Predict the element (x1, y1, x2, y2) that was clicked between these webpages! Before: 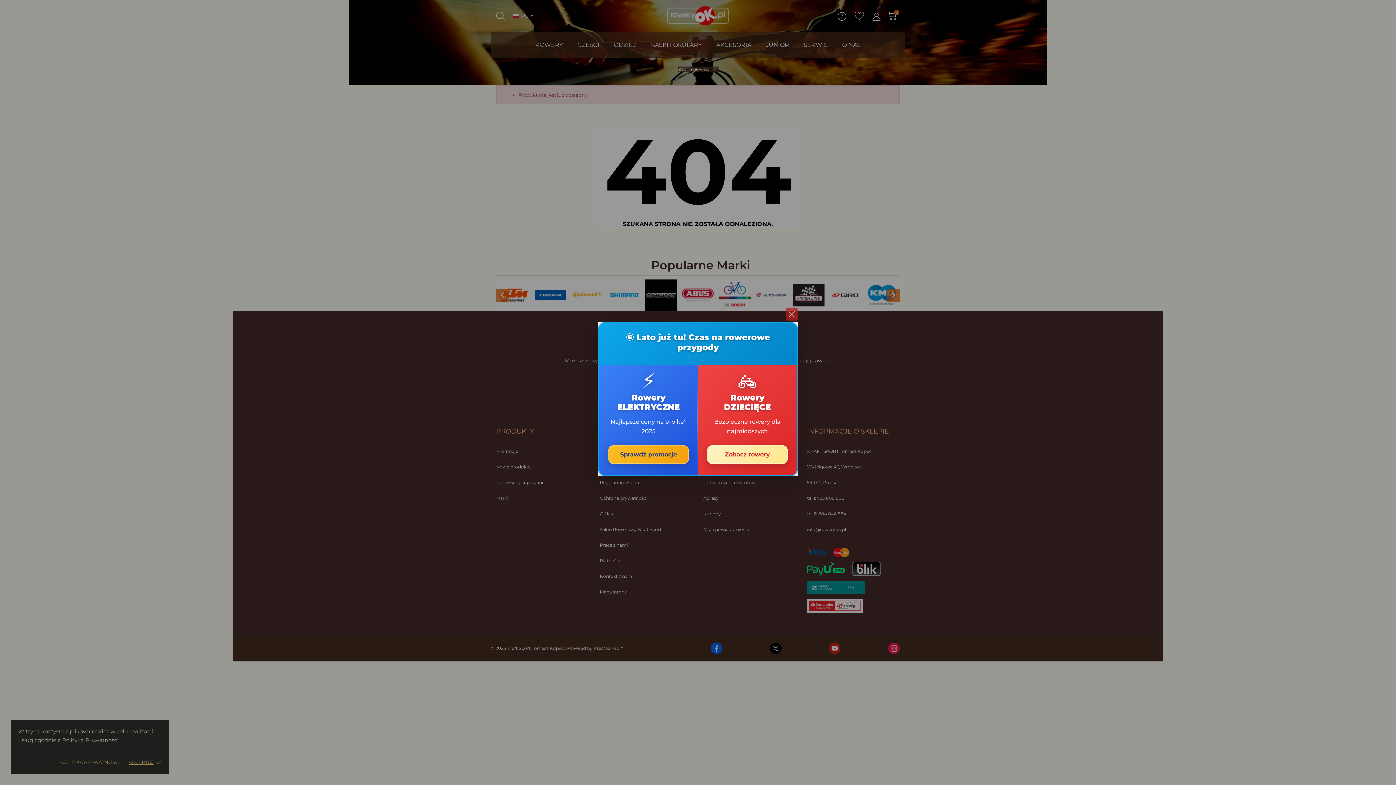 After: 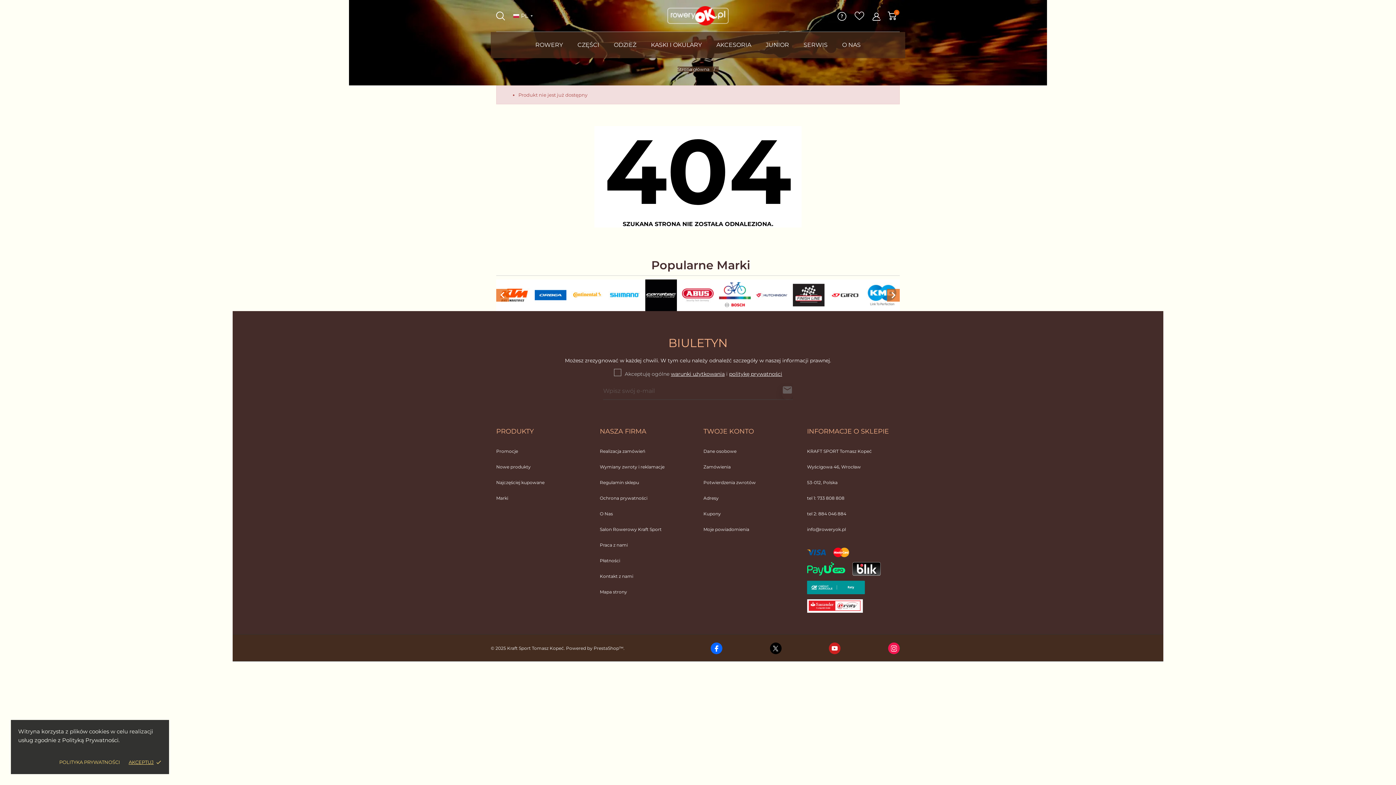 Action: bbox: (785, 308, 798, 320)